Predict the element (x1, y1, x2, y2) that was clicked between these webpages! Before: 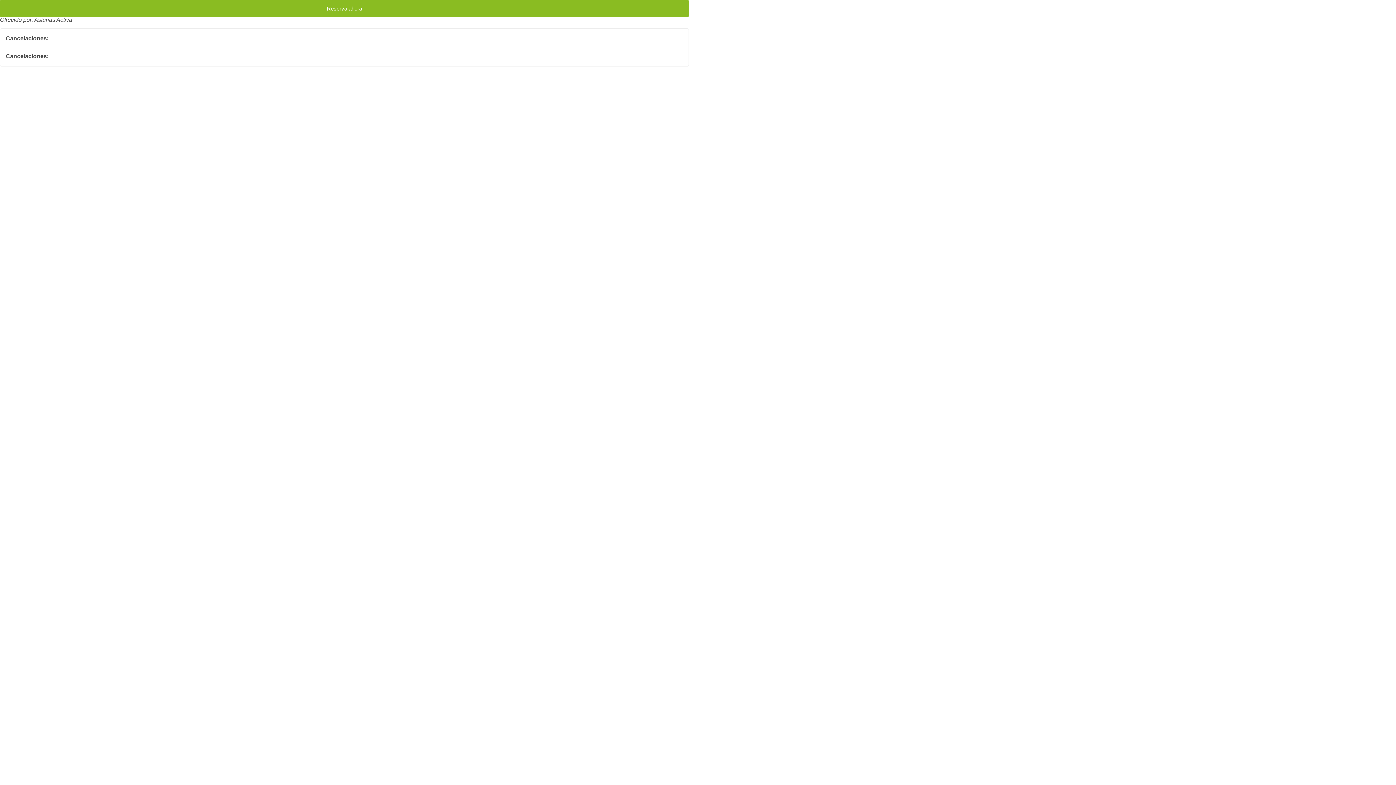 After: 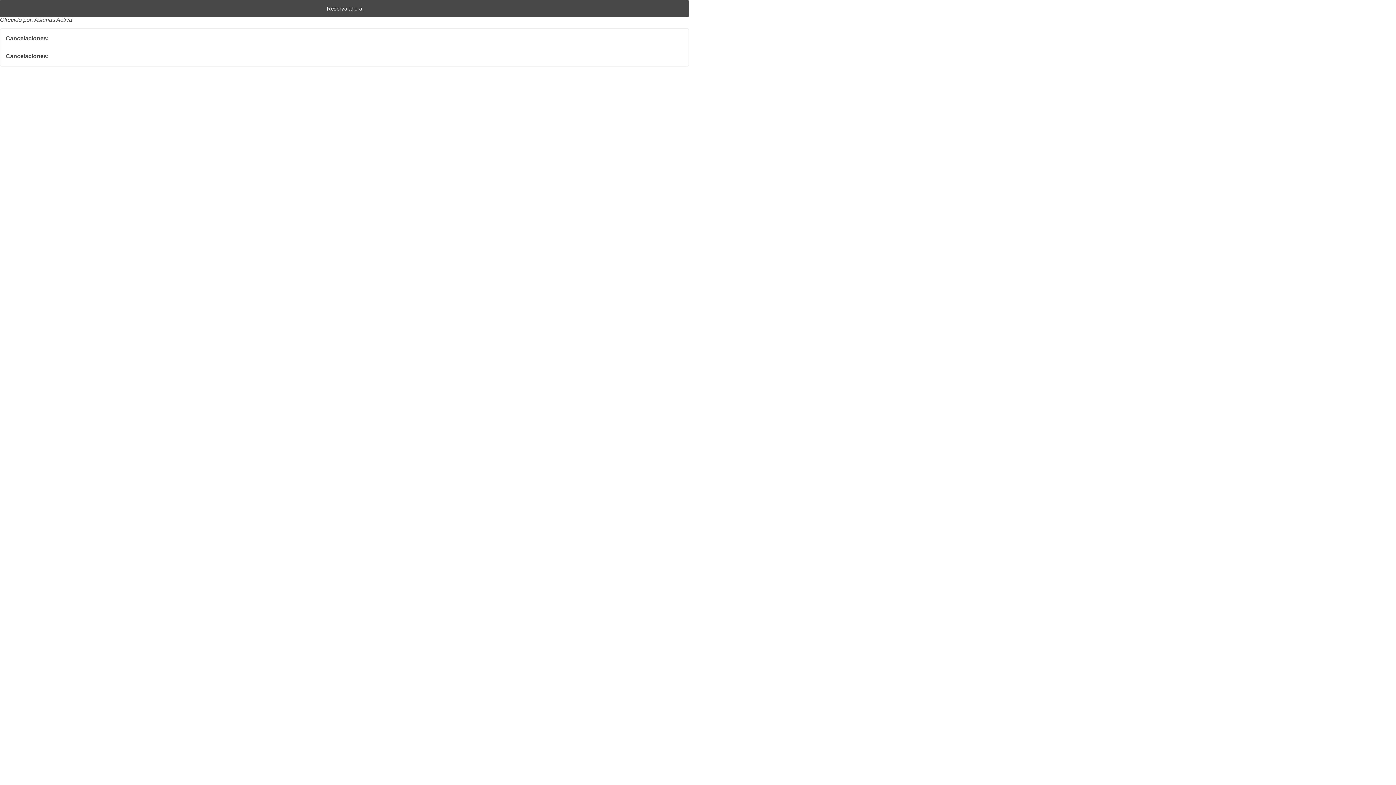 Action: label: Reserva ahora bbox: (0, 0, 689, 17)